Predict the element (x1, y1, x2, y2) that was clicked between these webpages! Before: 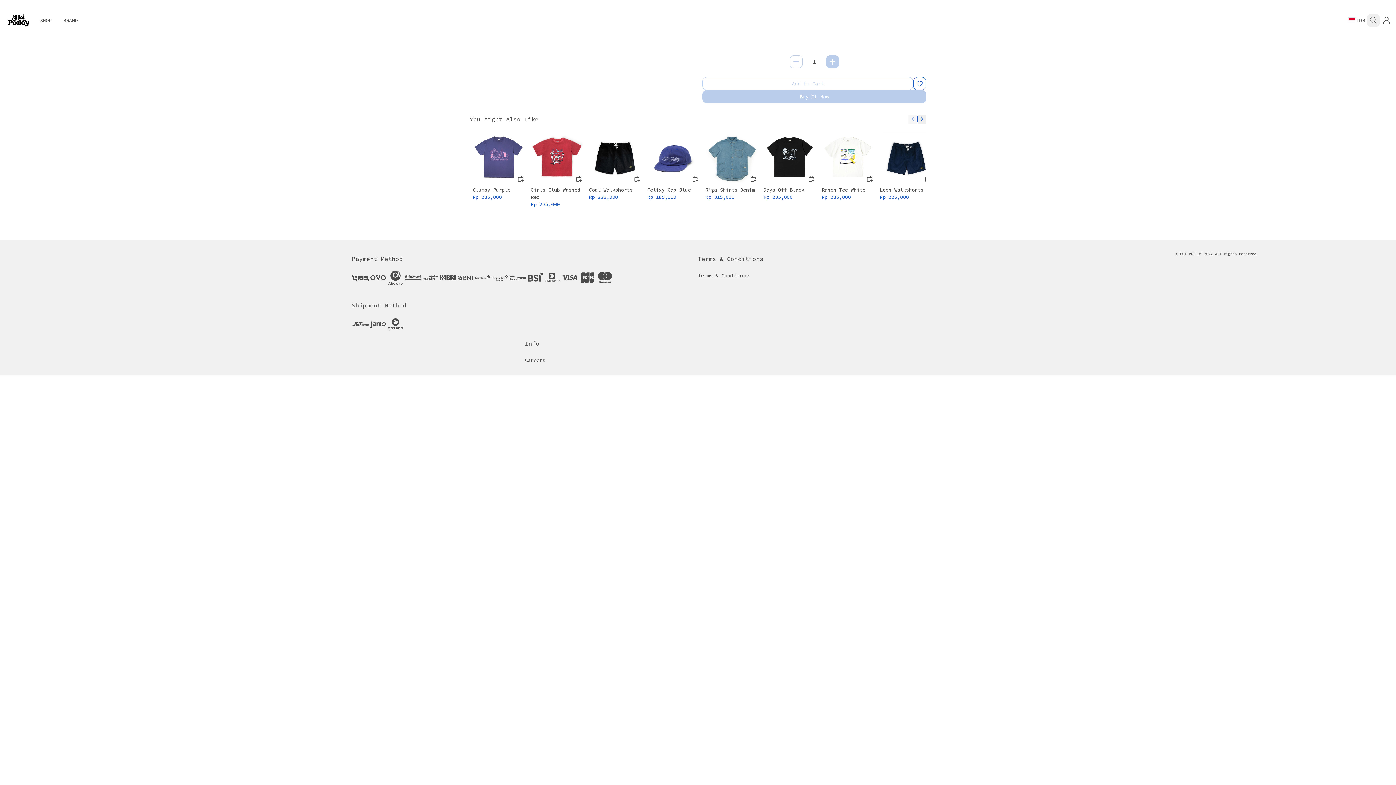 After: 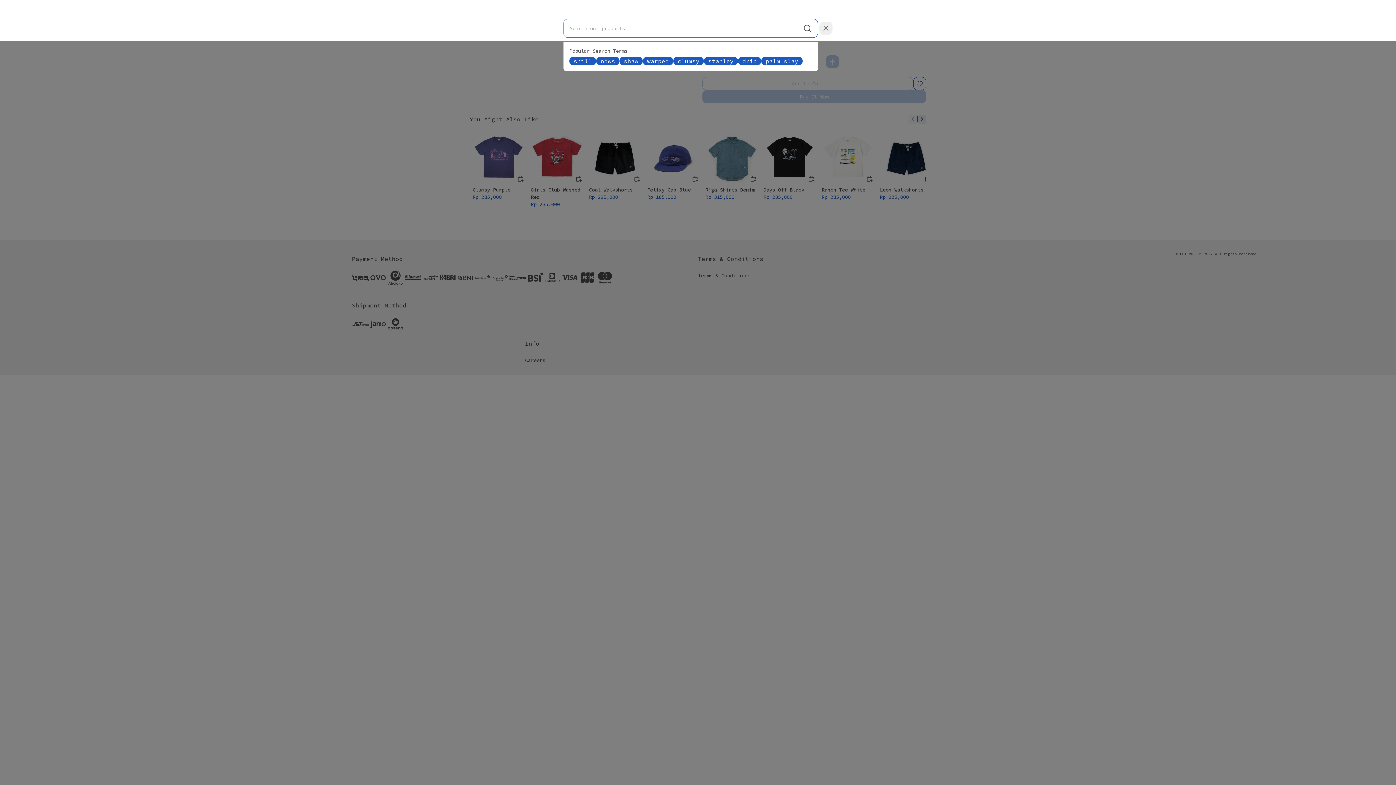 Action: bbox: (1367, 13, 1380, 26)